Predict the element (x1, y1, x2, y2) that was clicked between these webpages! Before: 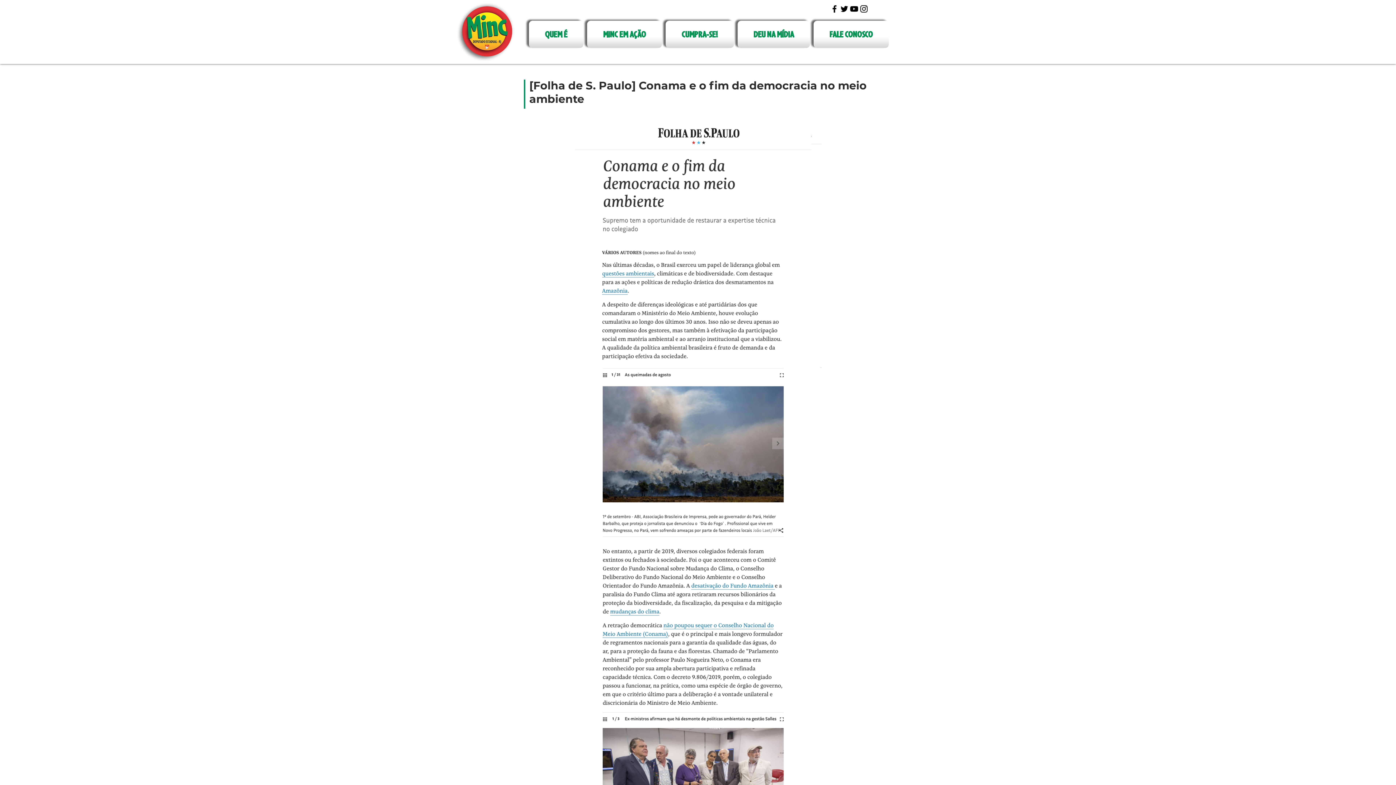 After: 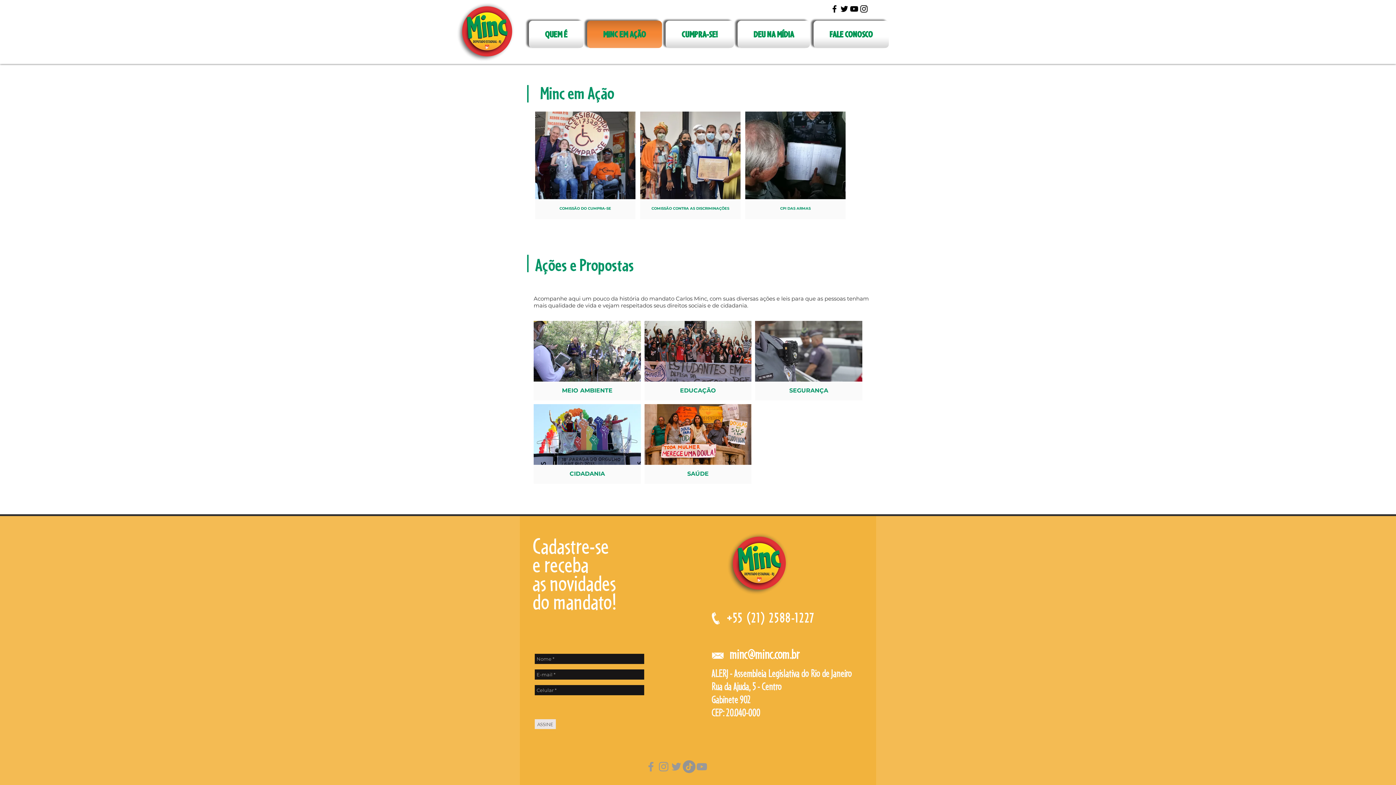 Action: label: MINC EM AÇÃO bbox: (585, 20, 664, 48)